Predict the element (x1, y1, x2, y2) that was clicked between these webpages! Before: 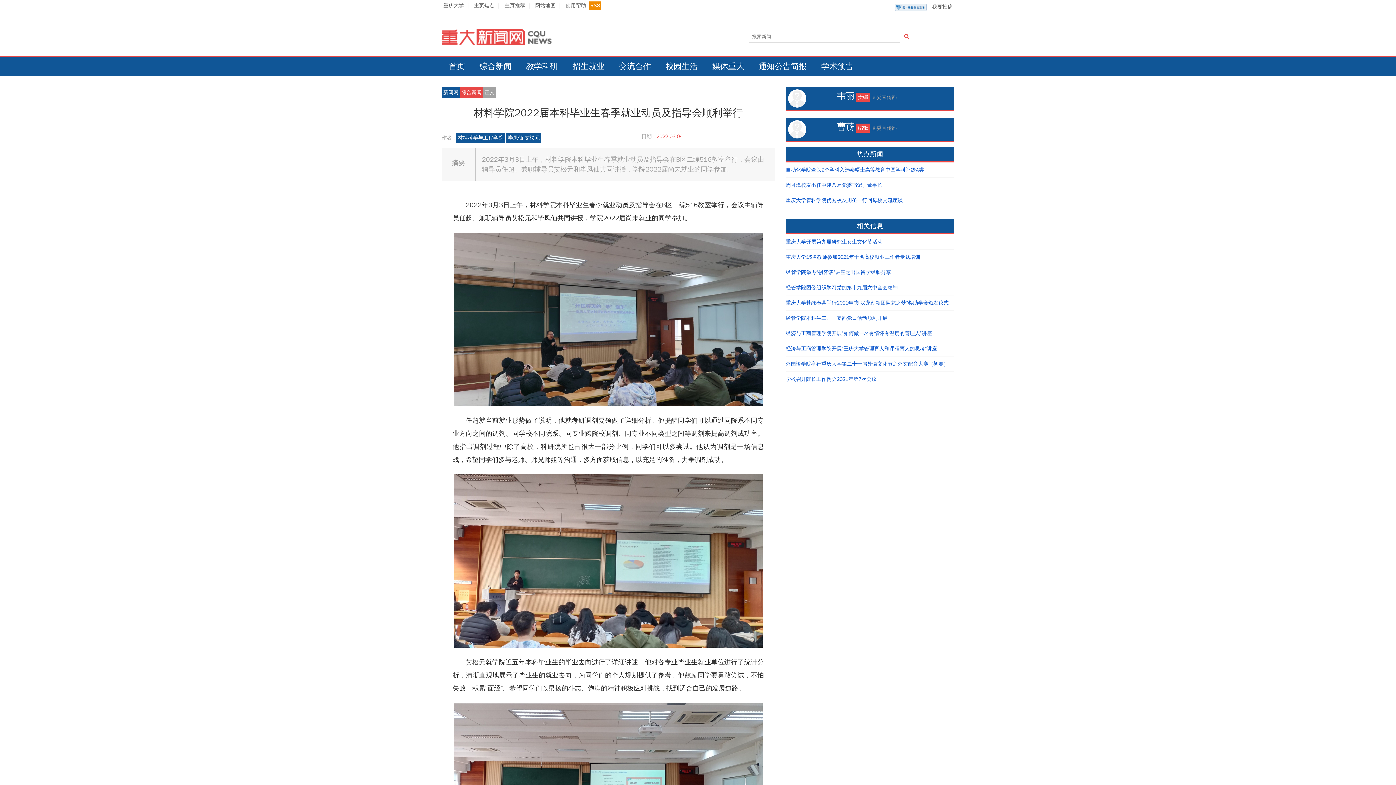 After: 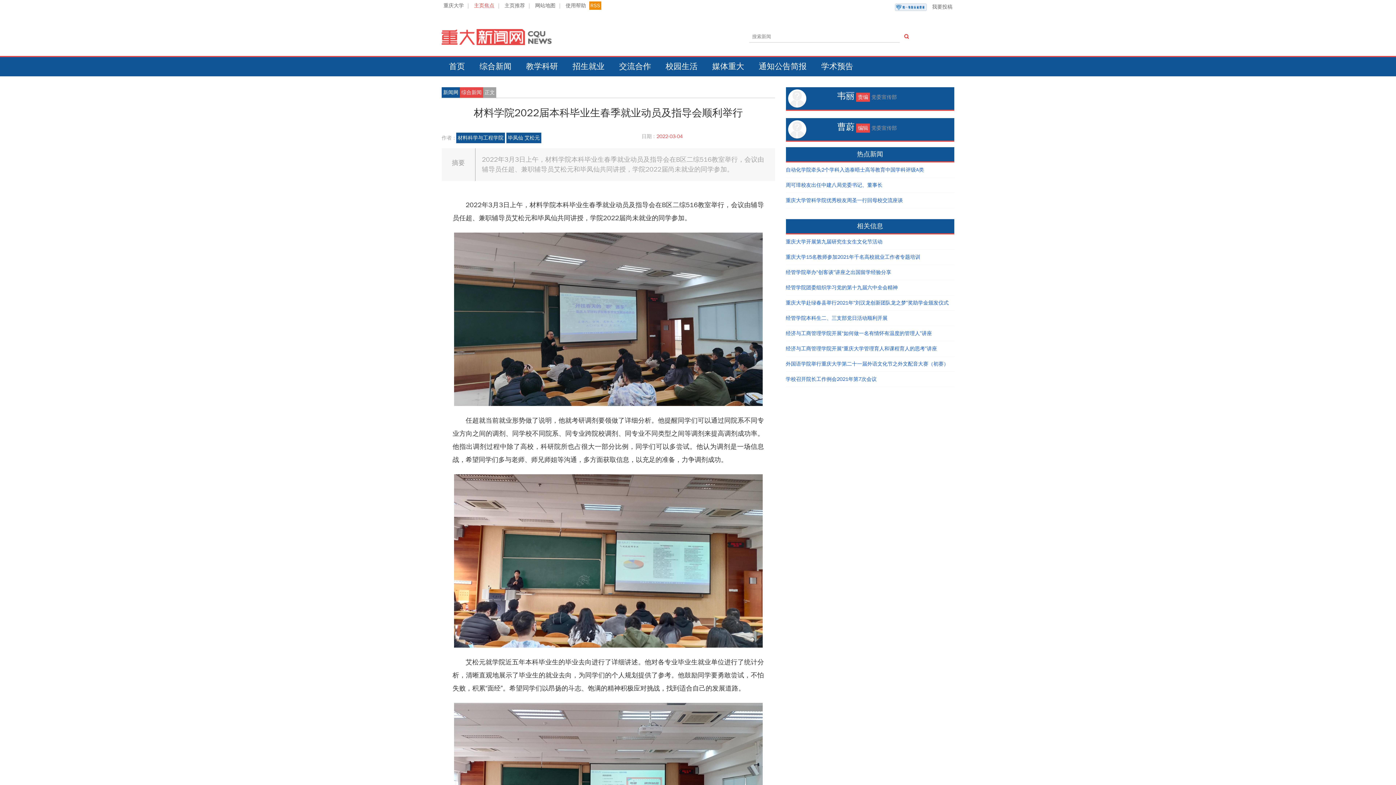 Action: bbox: (472, 0, 496, 11) label: 主页焦点